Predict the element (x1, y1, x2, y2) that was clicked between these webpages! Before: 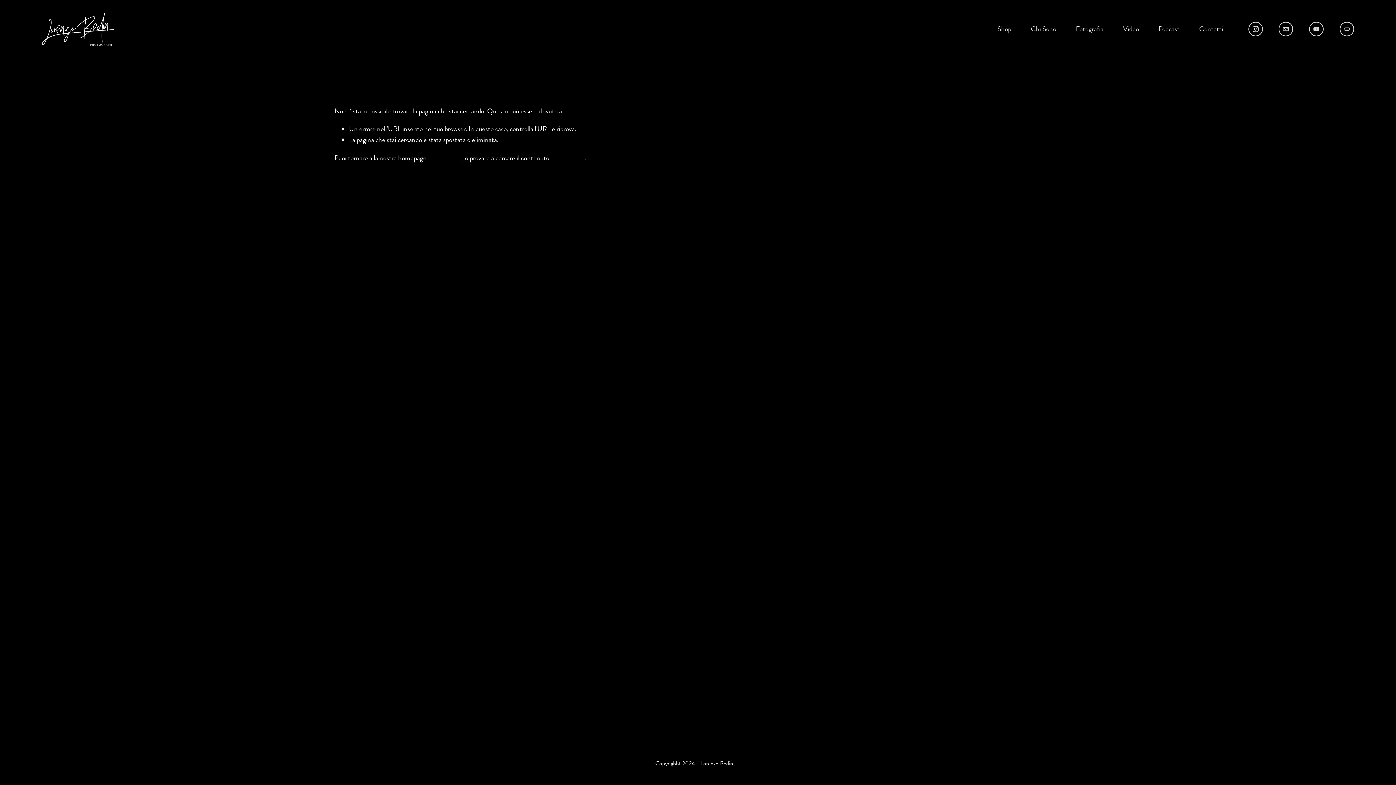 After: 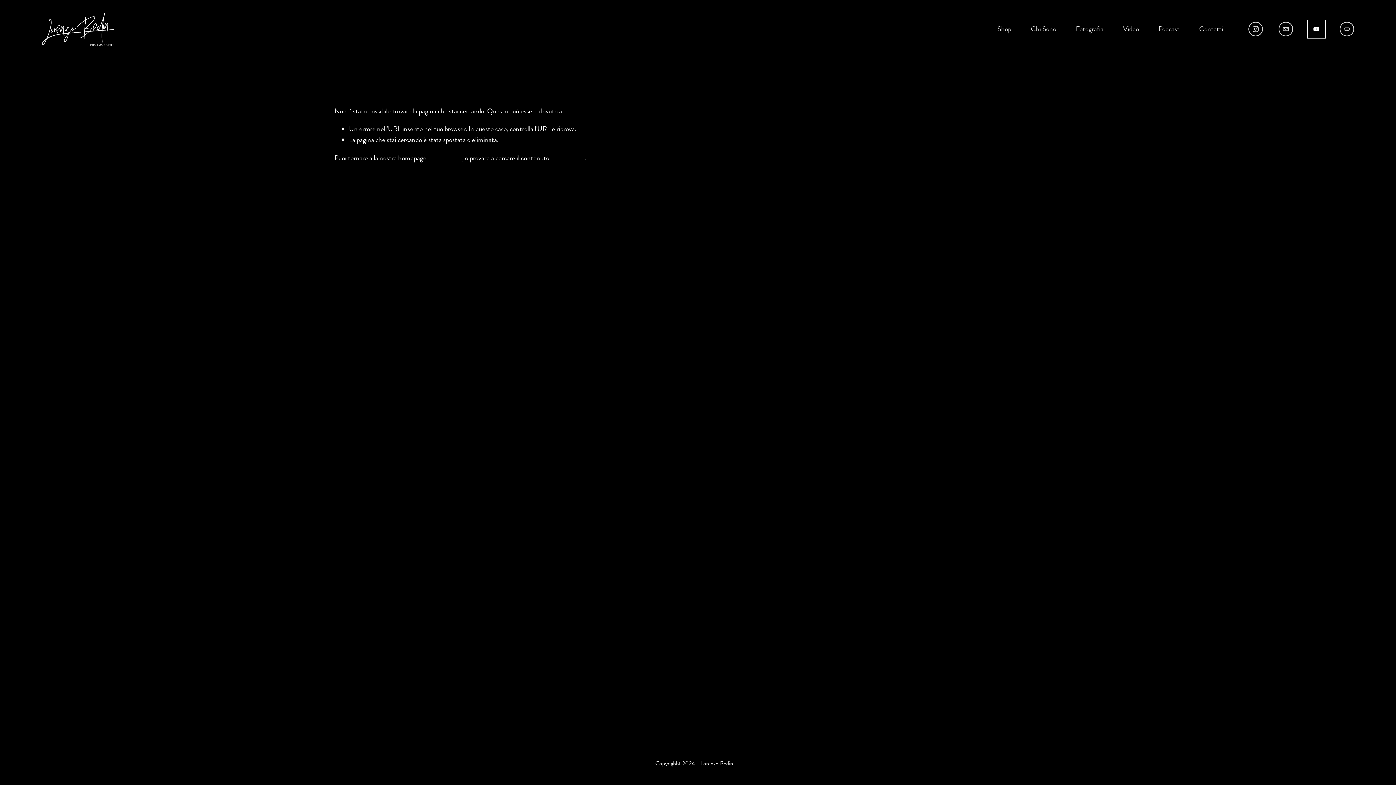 Action: bbox: (1309, 21, 1324, 36) label: YouTube